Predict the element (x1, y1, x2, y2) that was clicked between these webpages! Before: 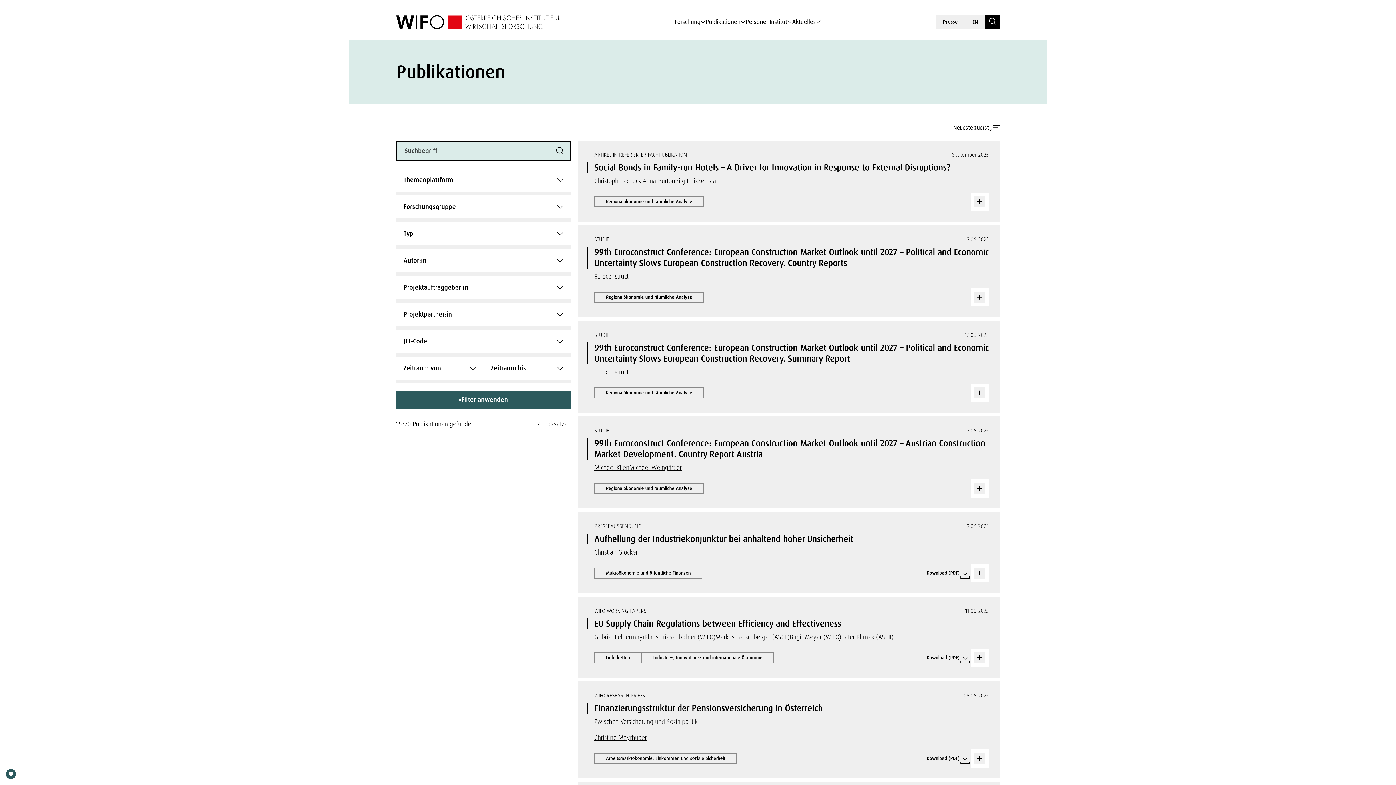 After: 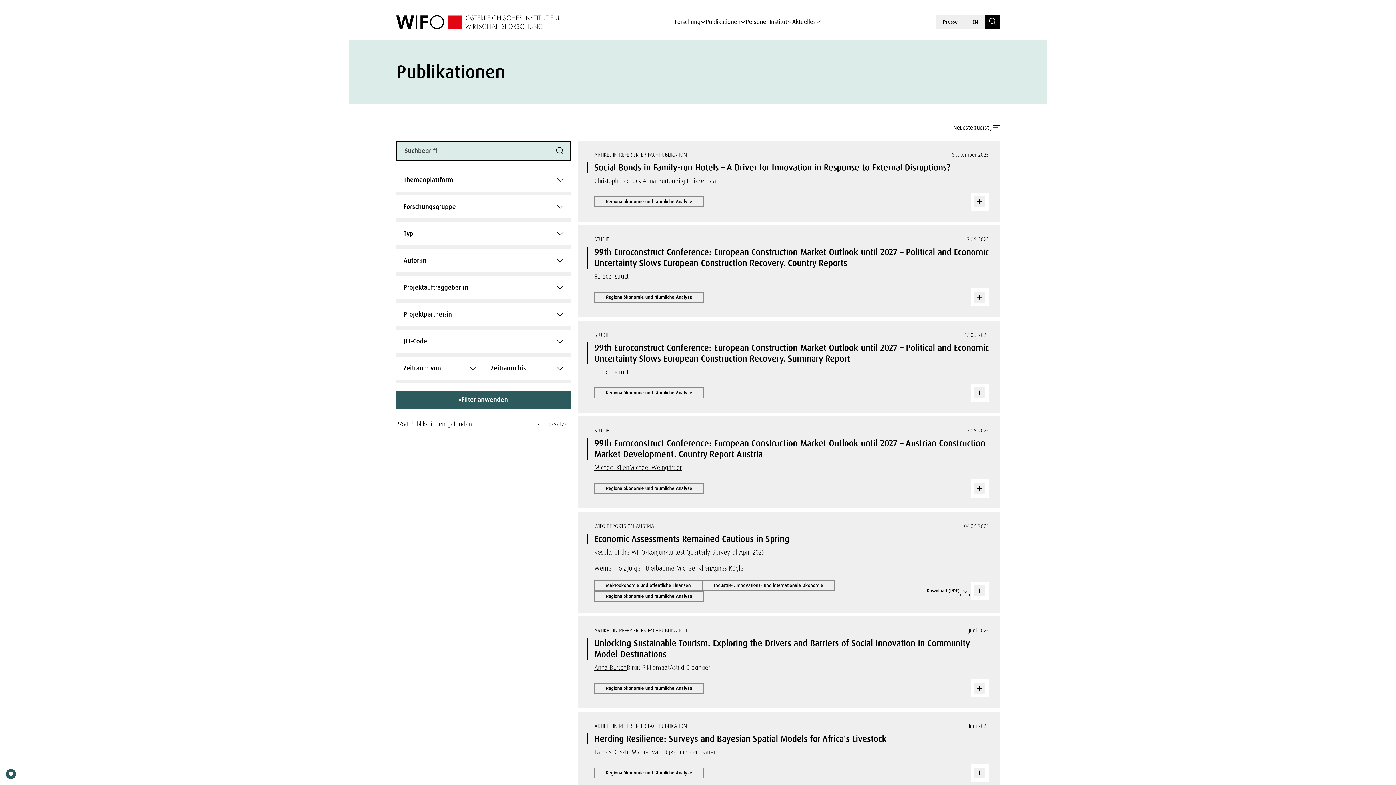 Action: label: Regionalökonomie und räumliche Analyse bbox: (594, 196, 704, 207)